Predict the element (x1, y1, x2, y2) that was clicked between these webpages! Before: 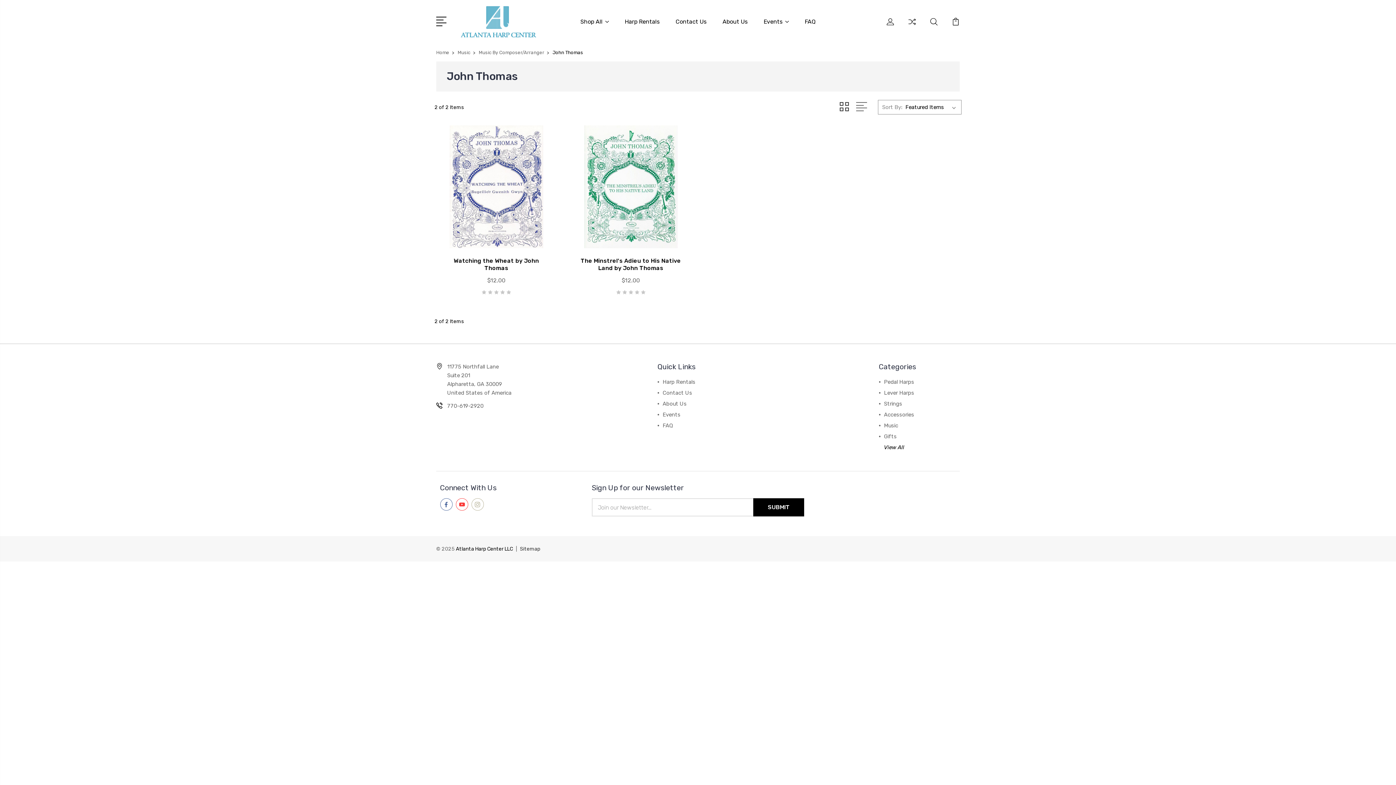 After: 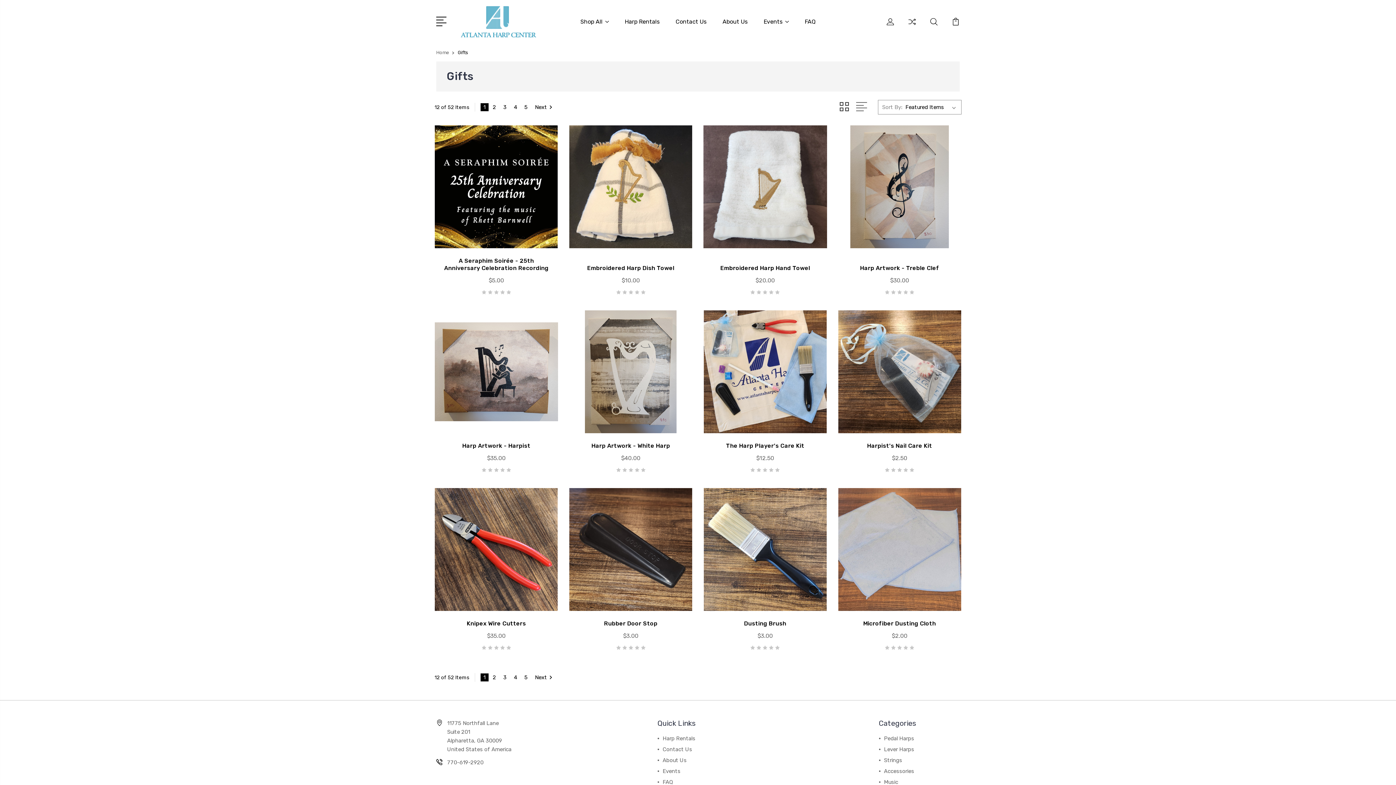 Action: label: Gifts bbox: (884, 433, 896, 440)